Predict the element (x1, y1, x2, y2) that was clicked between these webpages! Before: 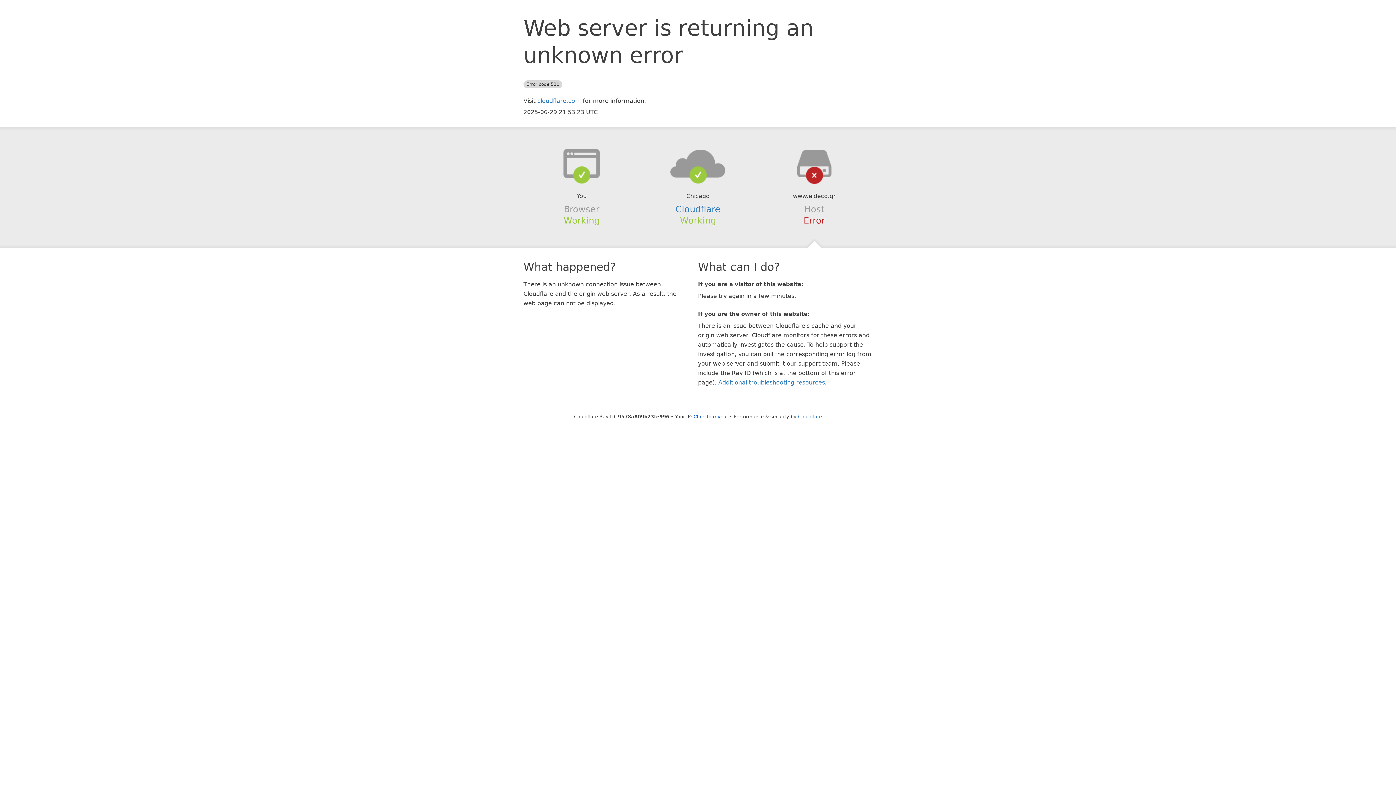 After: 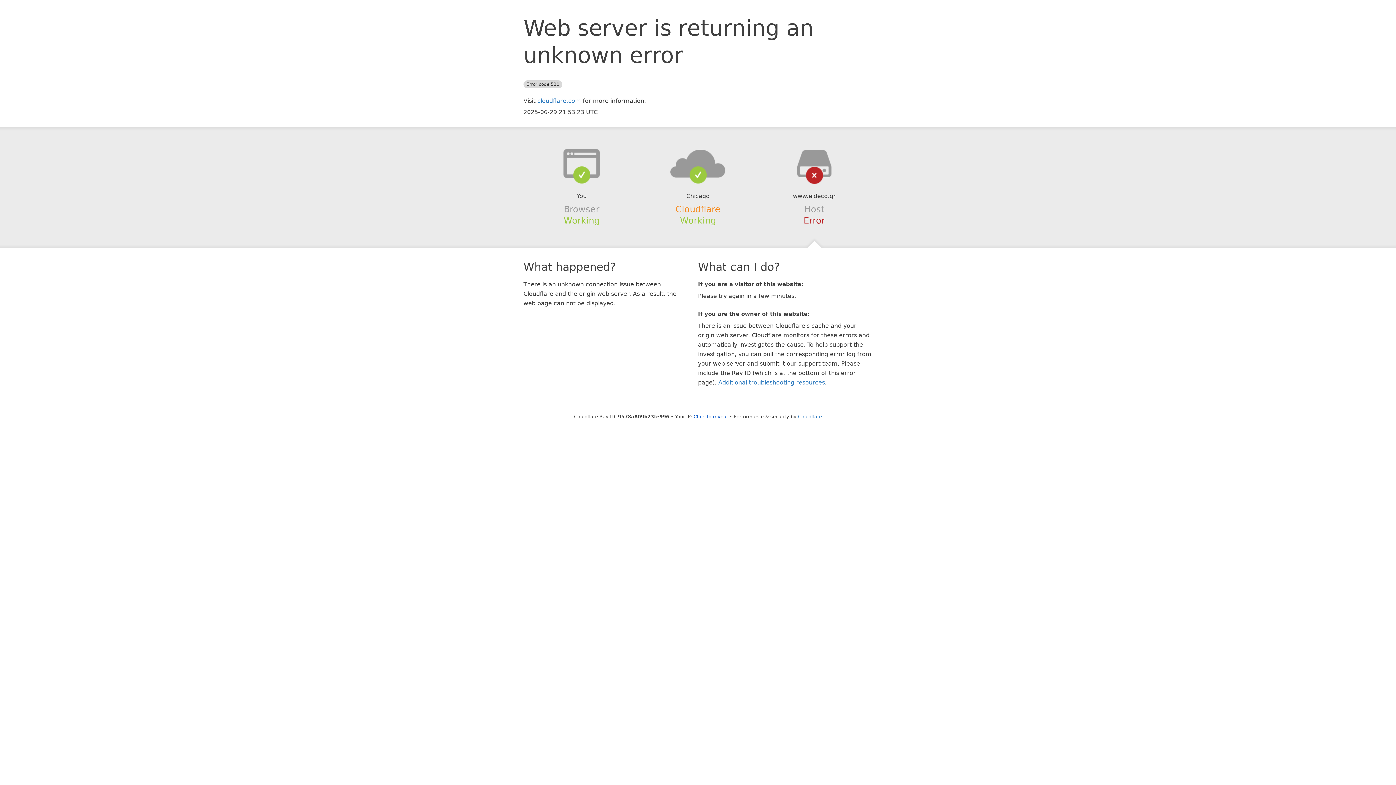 Action: label: Cloudflare bbox: (675, 204, 720, 214)